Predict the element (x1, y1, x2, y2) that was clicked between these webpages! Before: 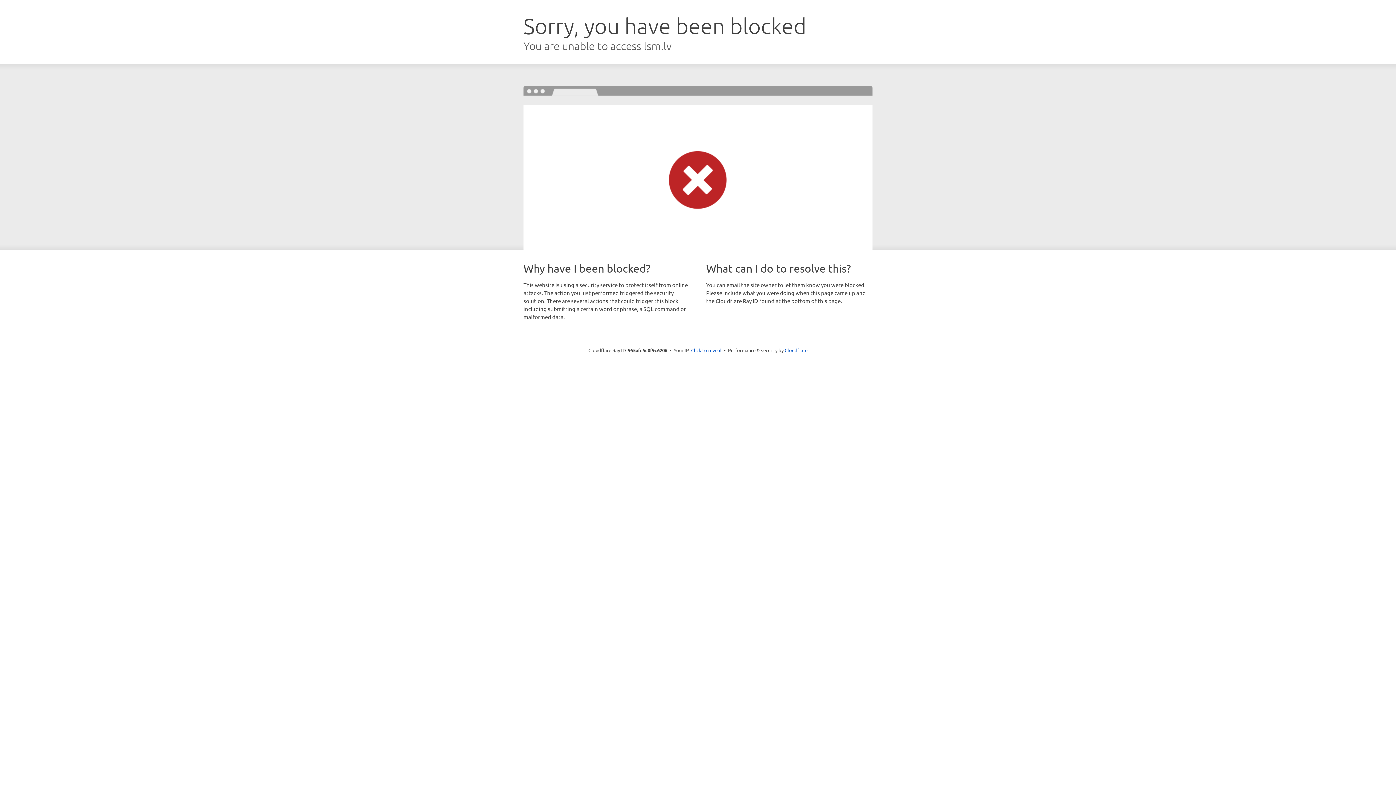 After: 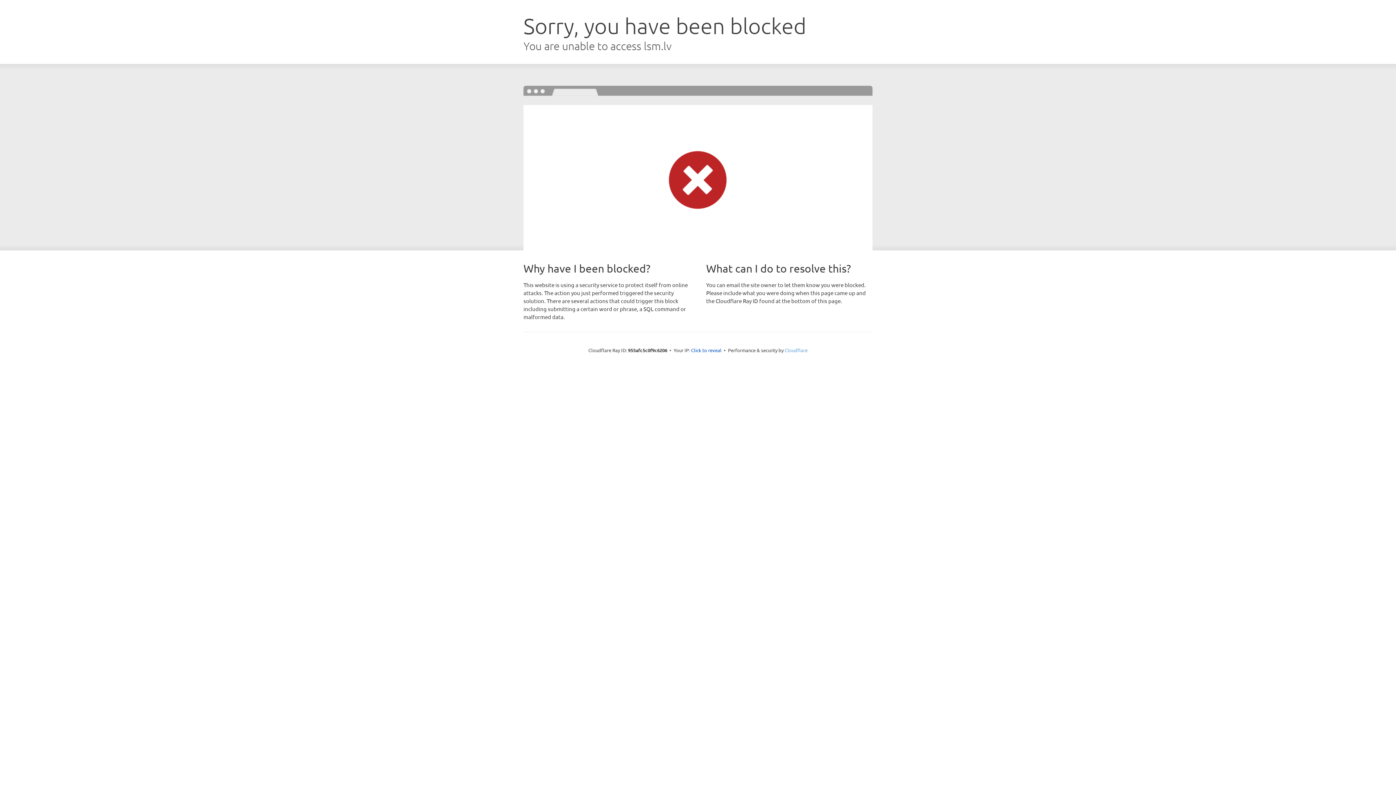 Action: label: Cloudflare bbox: (784, 347, 807, 353)